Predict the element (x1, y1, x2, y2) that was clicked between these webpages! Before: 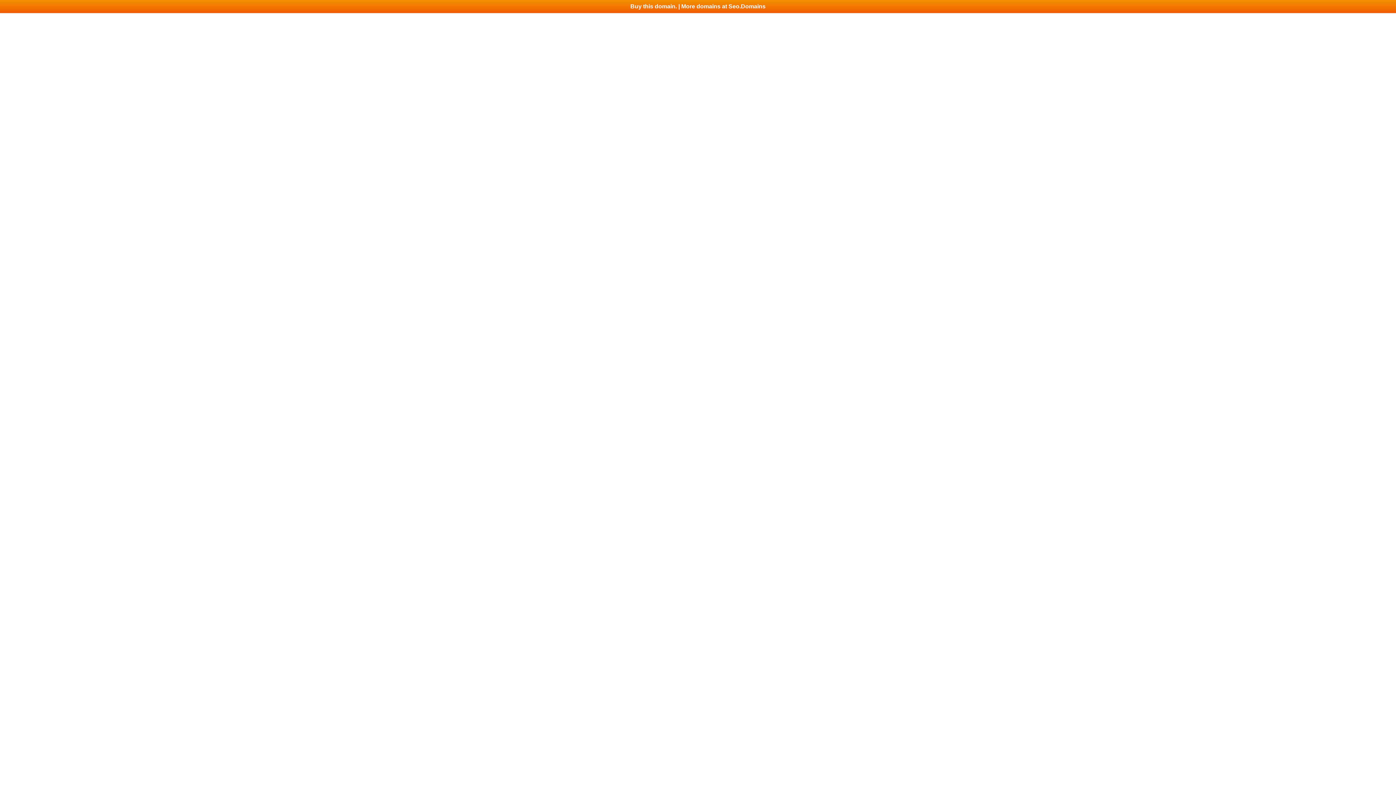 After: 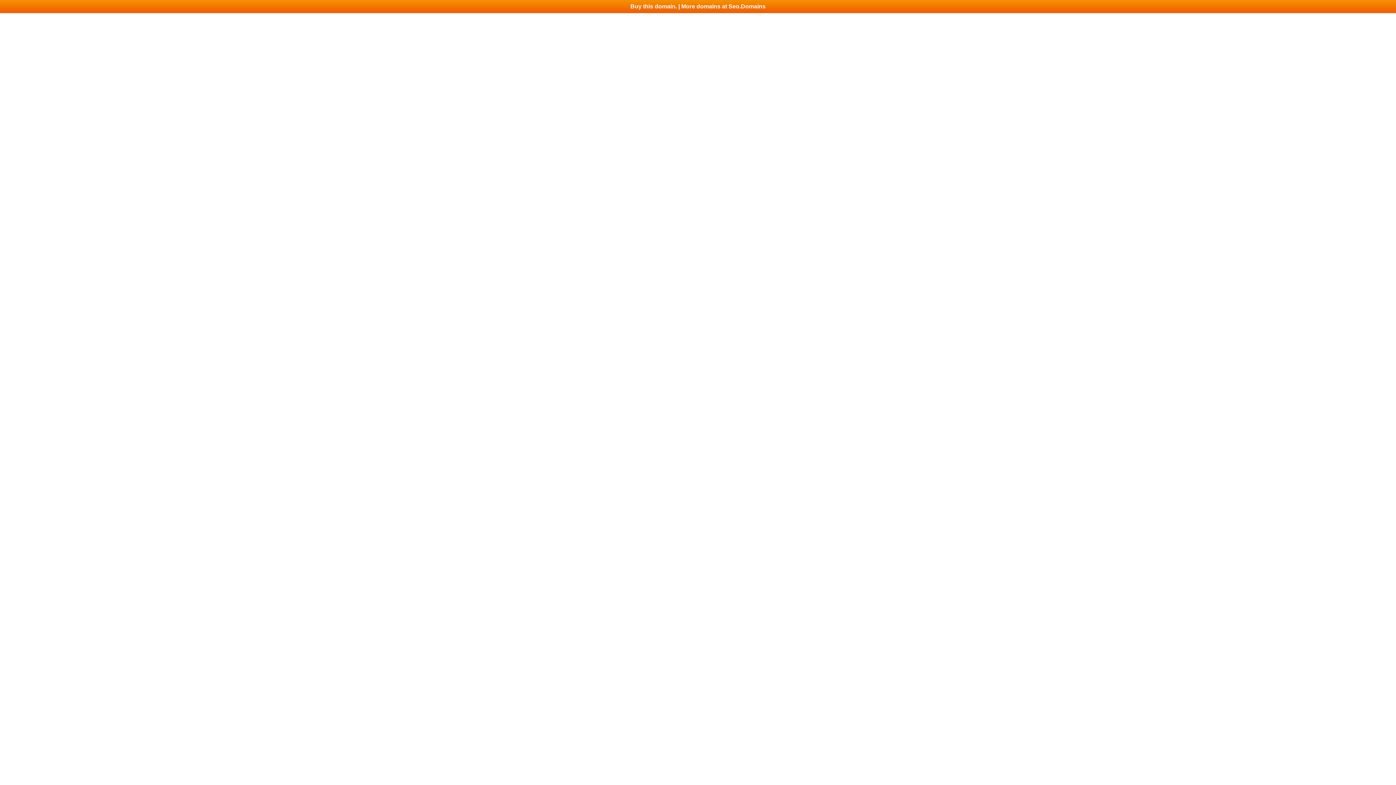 Action: bbox: (0, 0, 1396, 13) label: Buy this domain. | More domains at Seo.Domains